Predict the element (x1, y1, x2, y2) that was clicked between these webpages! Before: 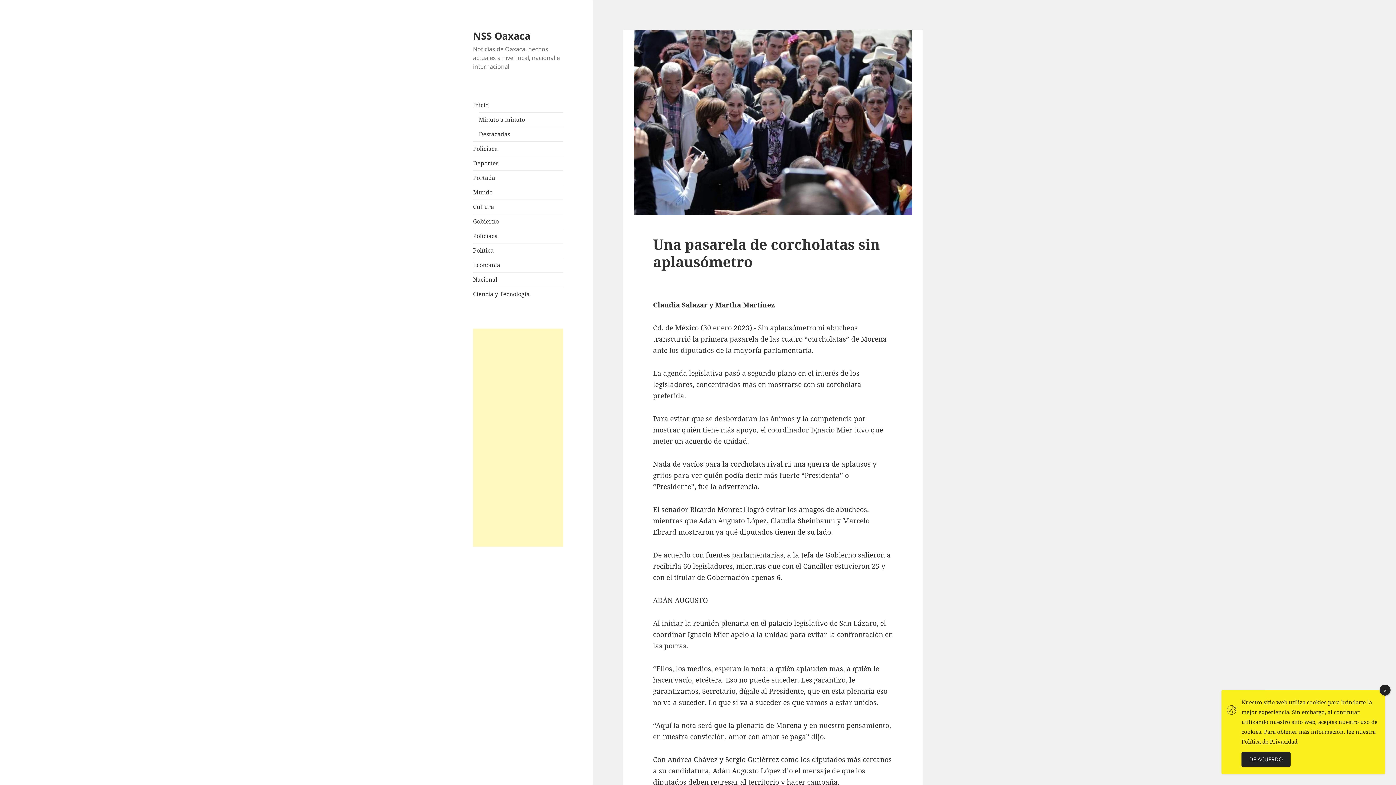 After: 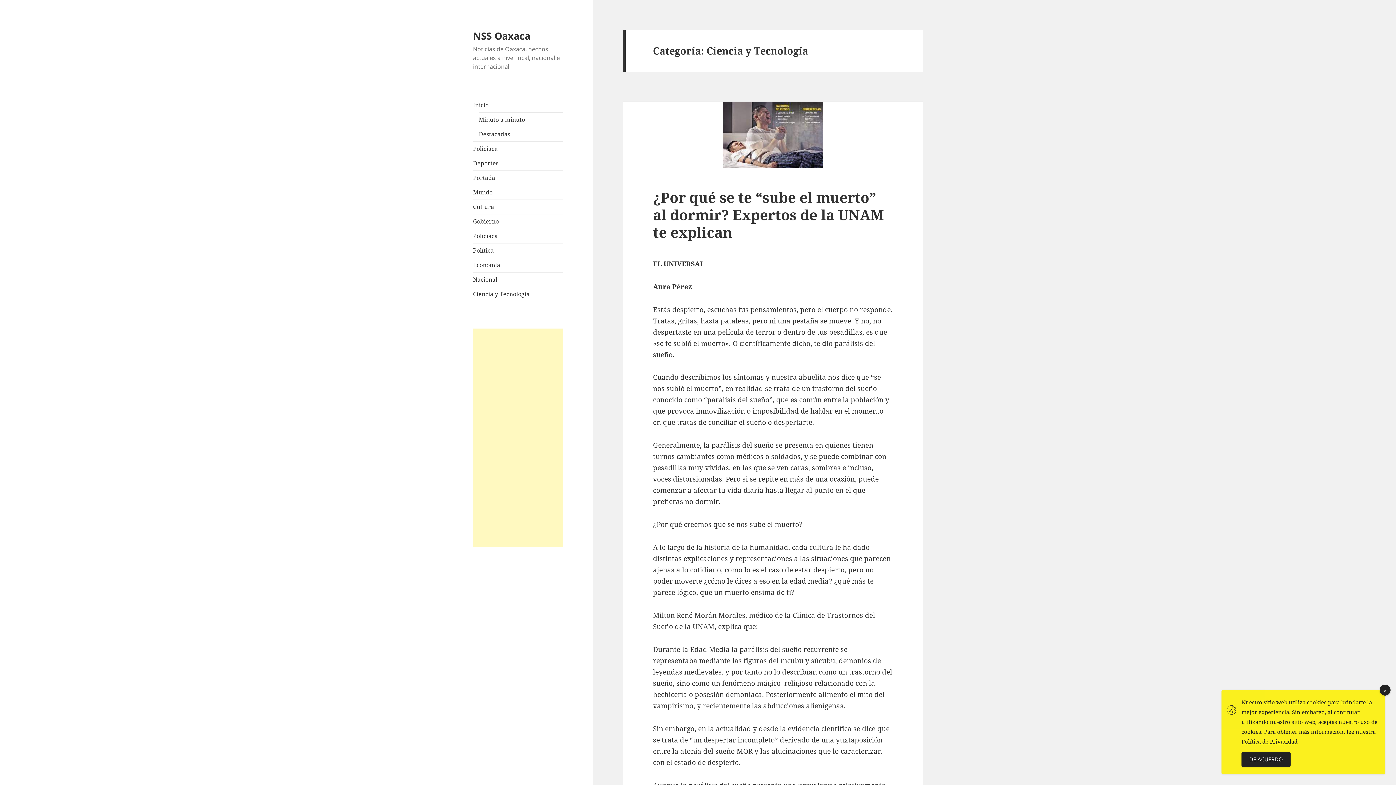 Action: label: Ciencia y Tecnología bbox: (473, 290, 529, 298)